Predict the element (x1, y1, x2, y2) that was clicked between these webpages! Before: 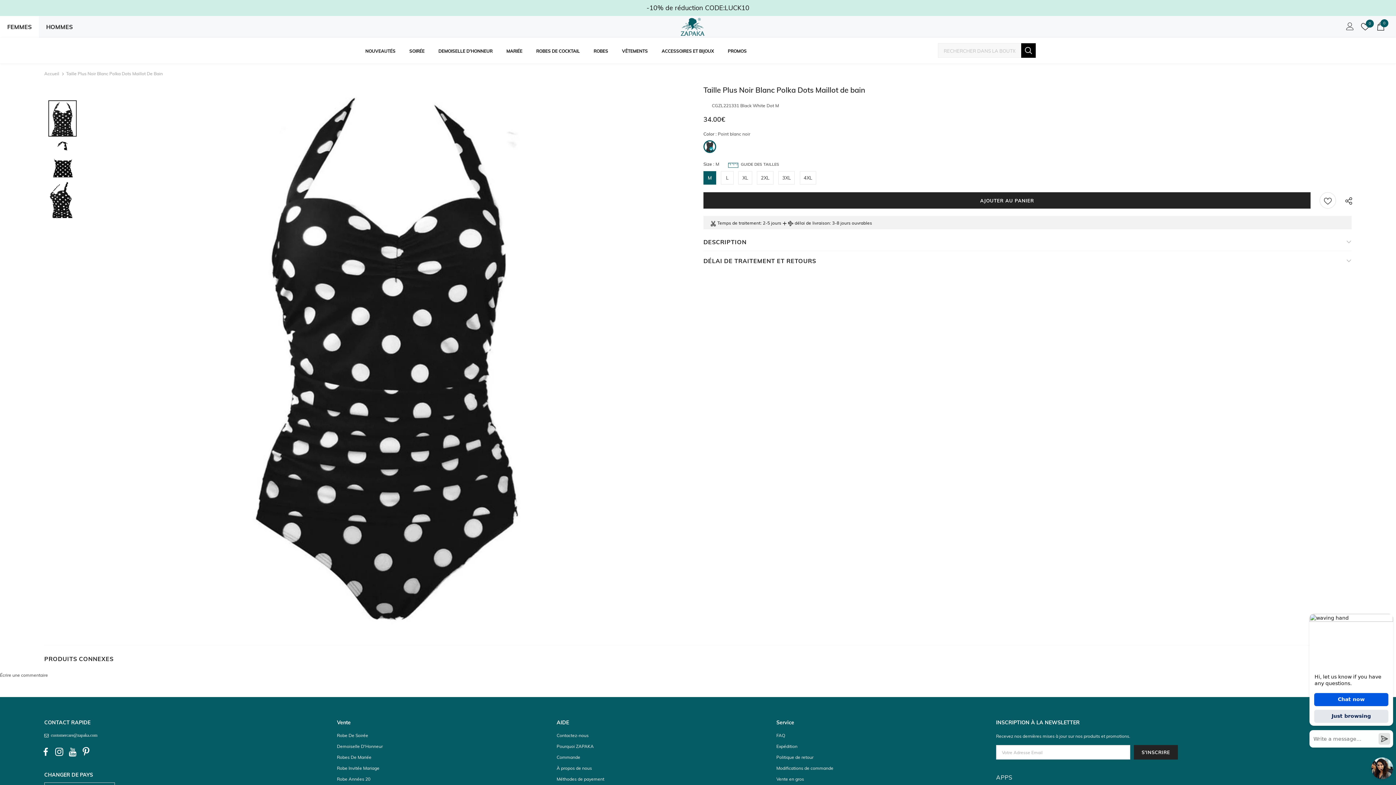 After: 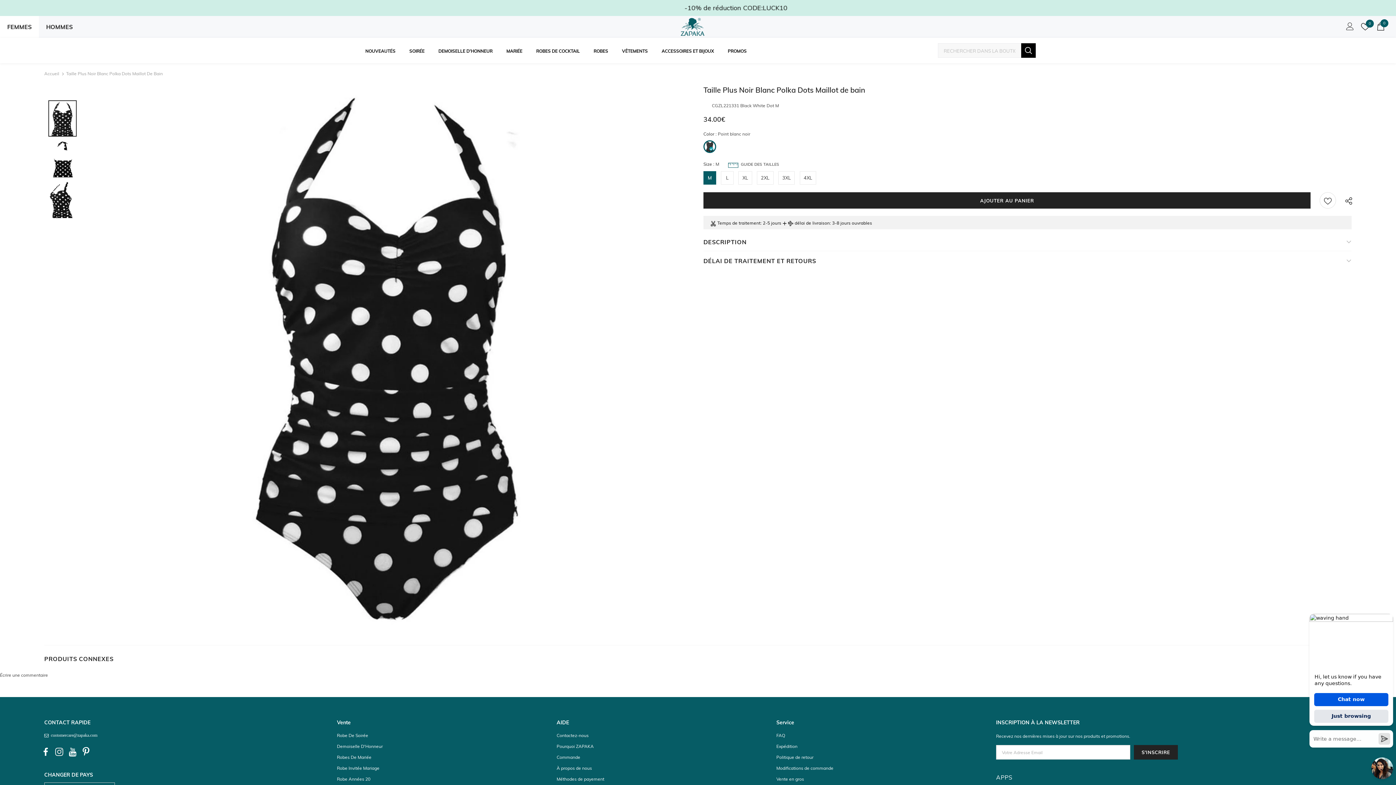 Action: bbox: (52, 745, 65, 758)